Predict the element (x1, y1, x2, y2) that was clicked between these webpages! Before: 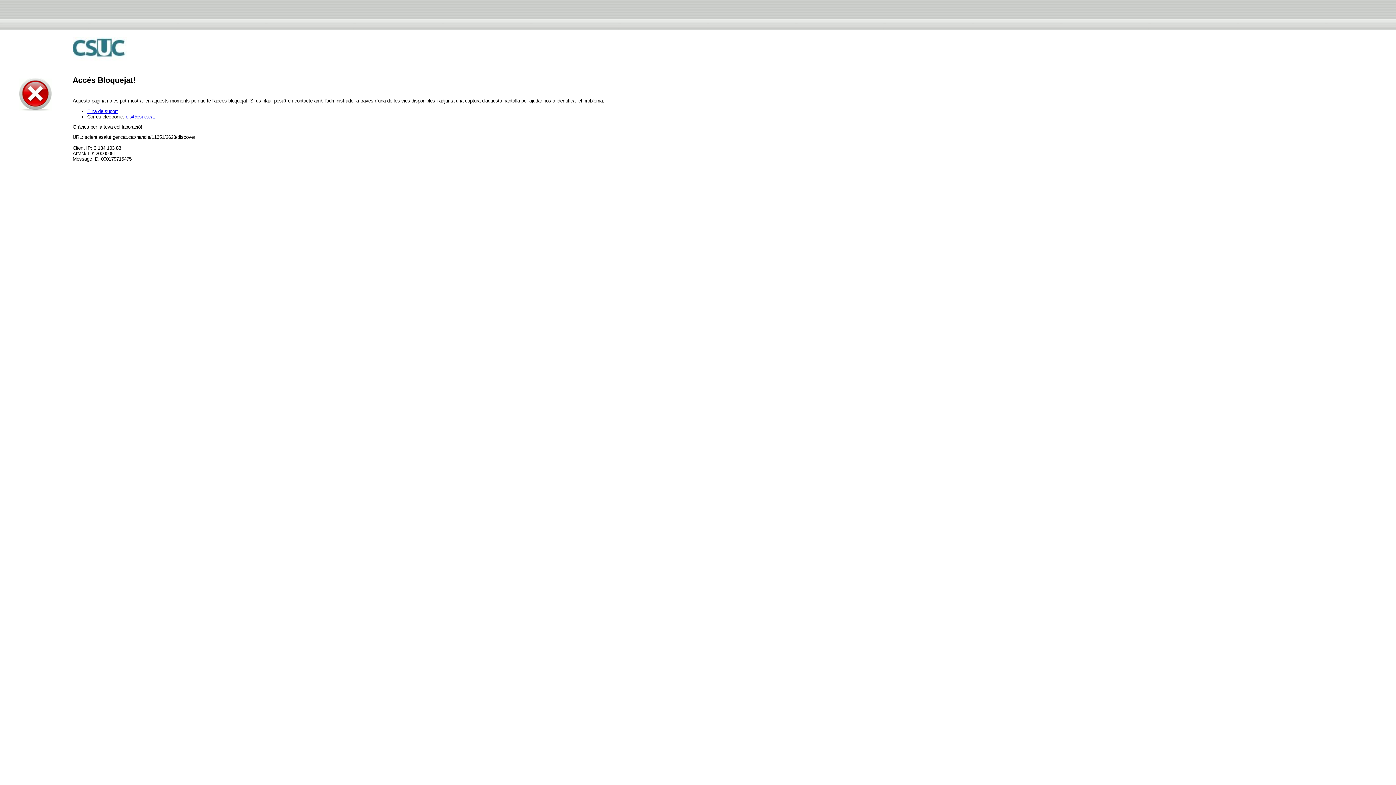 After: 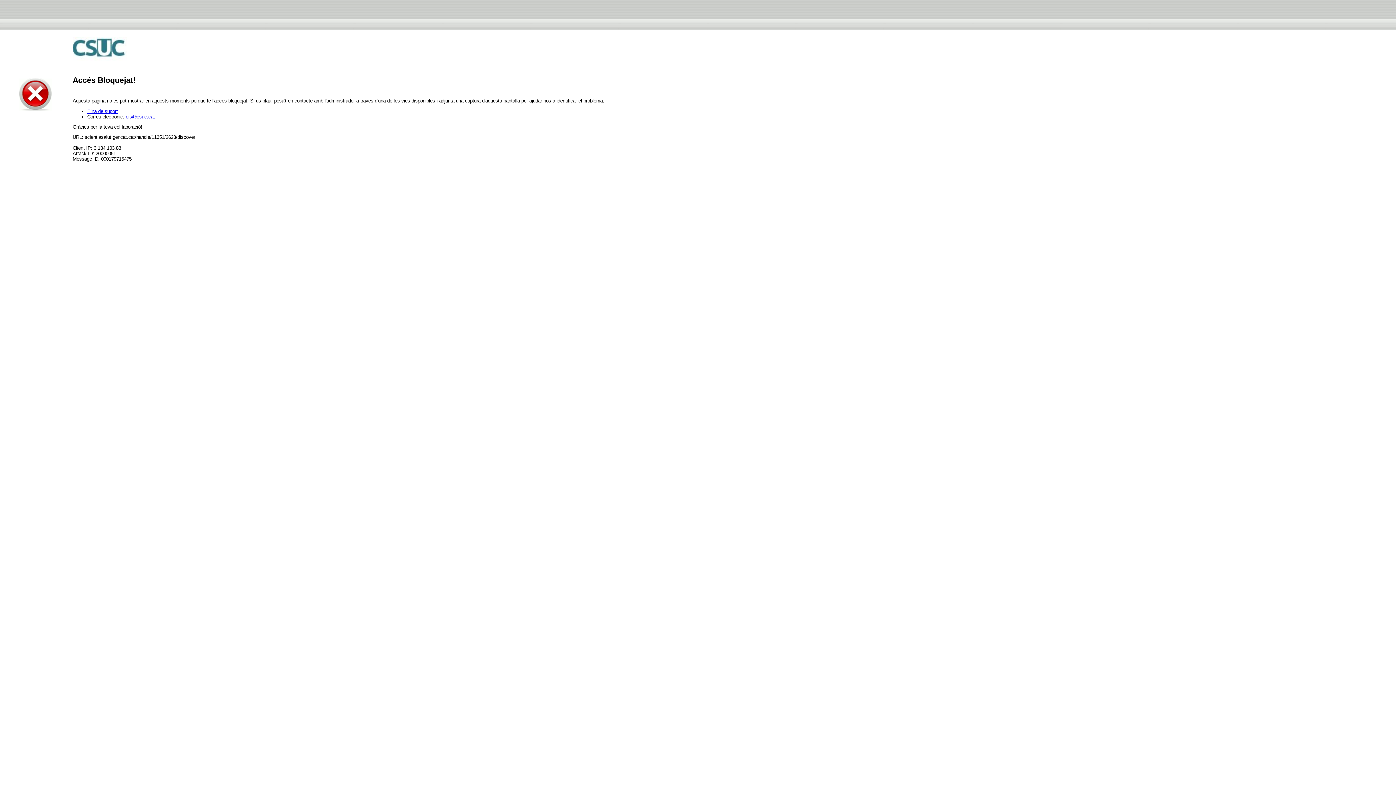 Action: label: ois@csuc.cat bbox: (125, 114, 154, 119)